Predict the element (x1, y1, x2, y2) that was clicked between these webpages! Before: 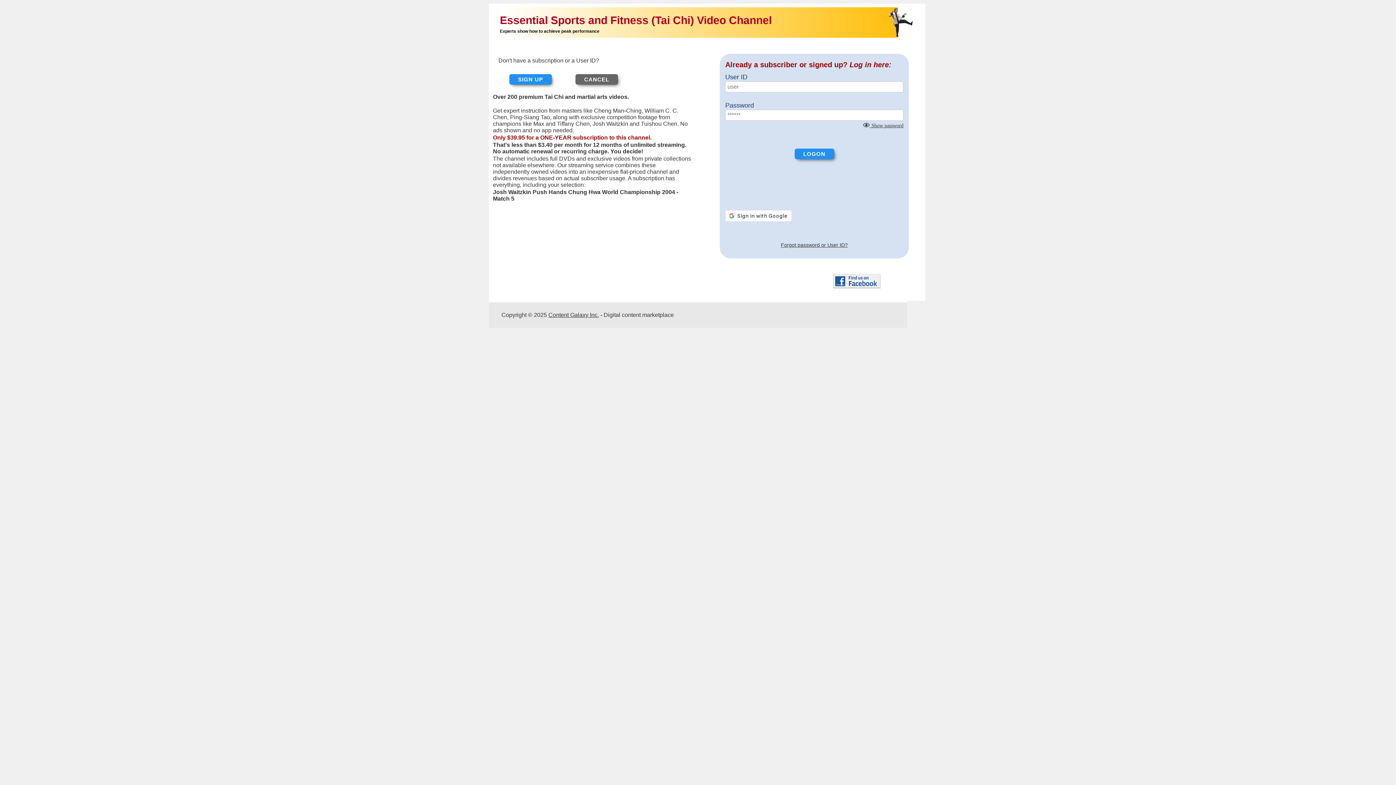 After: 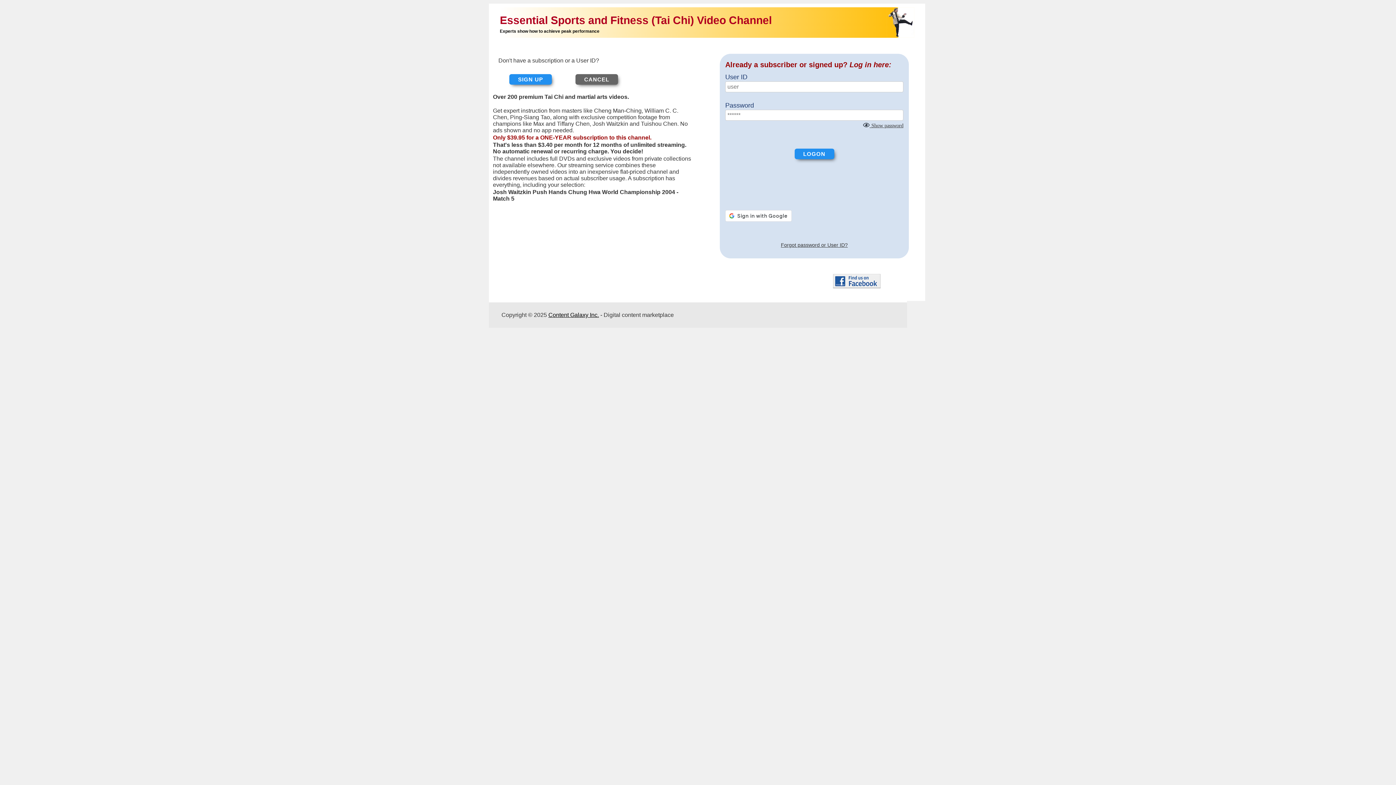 Action: bbox: (548, 312, 599, 318) label: Content Galaxy Inc.